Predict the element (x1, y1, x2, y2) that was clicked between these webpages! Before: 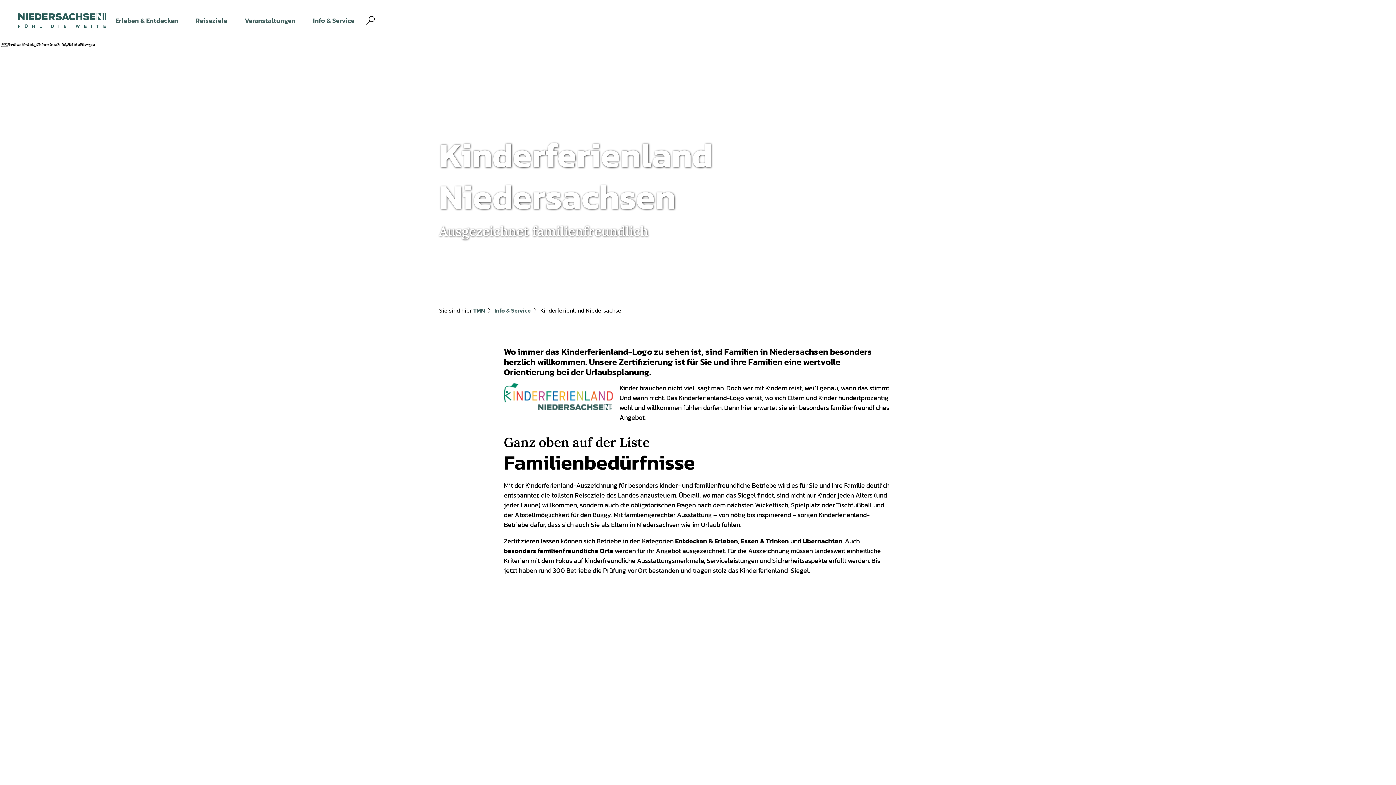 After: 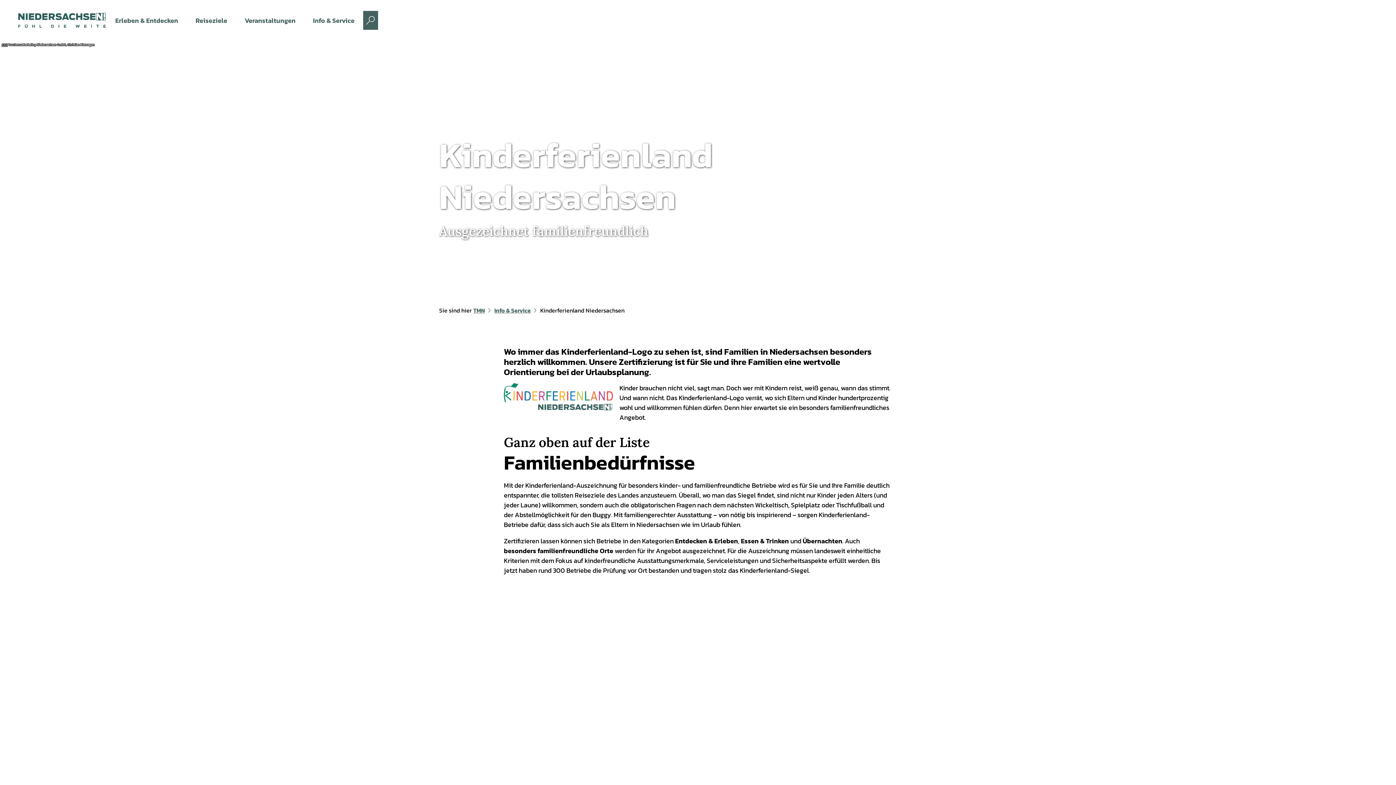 Action: label: Overlay öffnen bbox: (363, 11, 378, 29)